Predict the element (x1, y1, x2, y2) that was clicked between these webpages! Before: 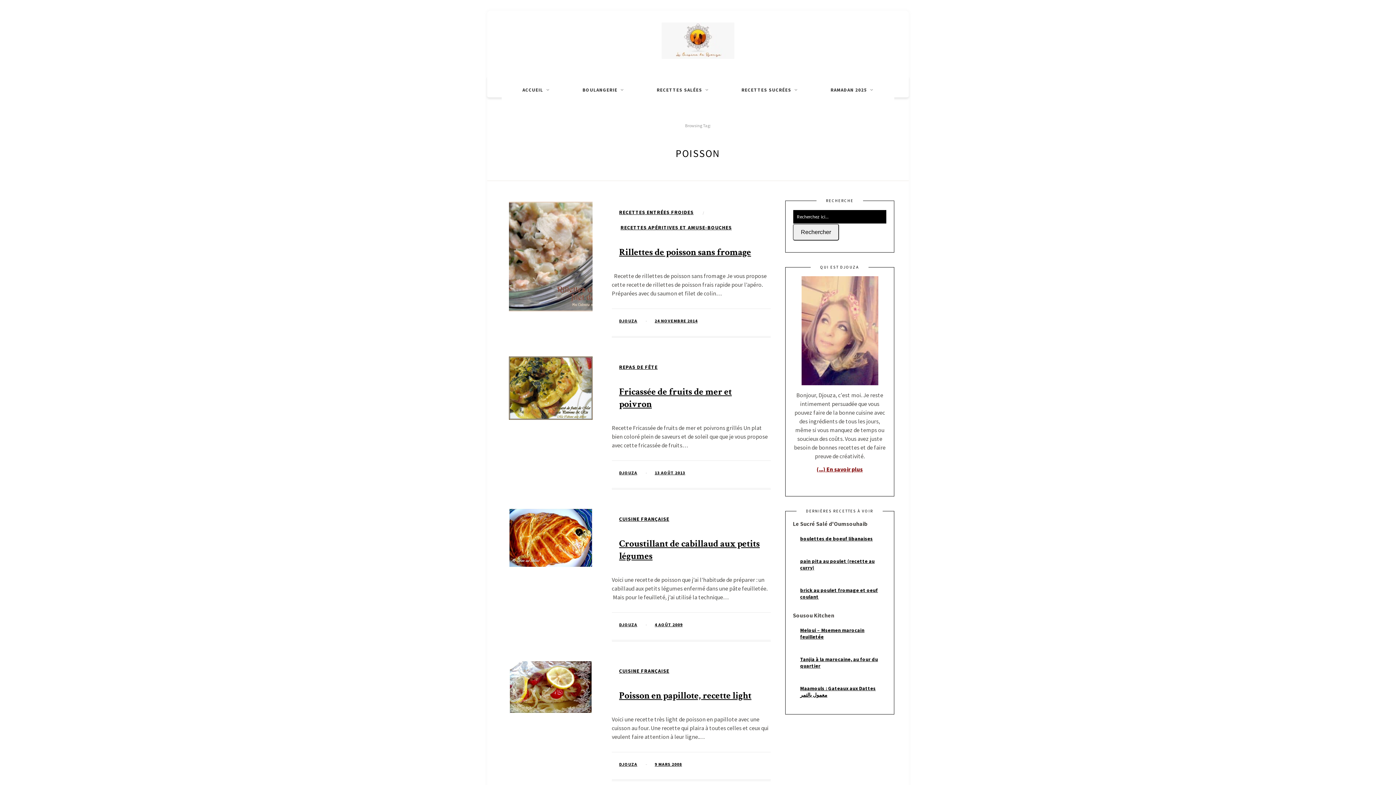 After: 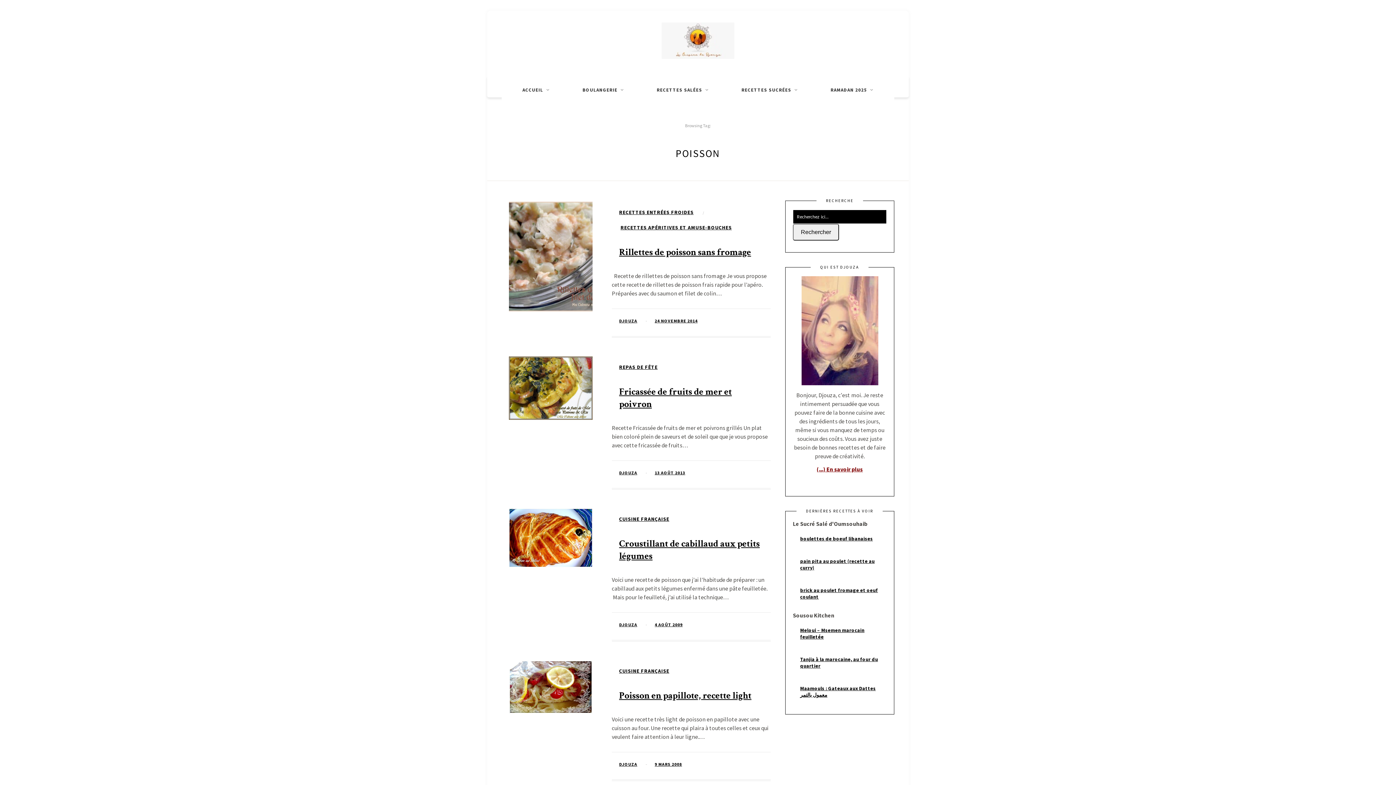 Action: bbox: (793, 622, 886, 644) label: Meloui – Msemen marocain feuilletée